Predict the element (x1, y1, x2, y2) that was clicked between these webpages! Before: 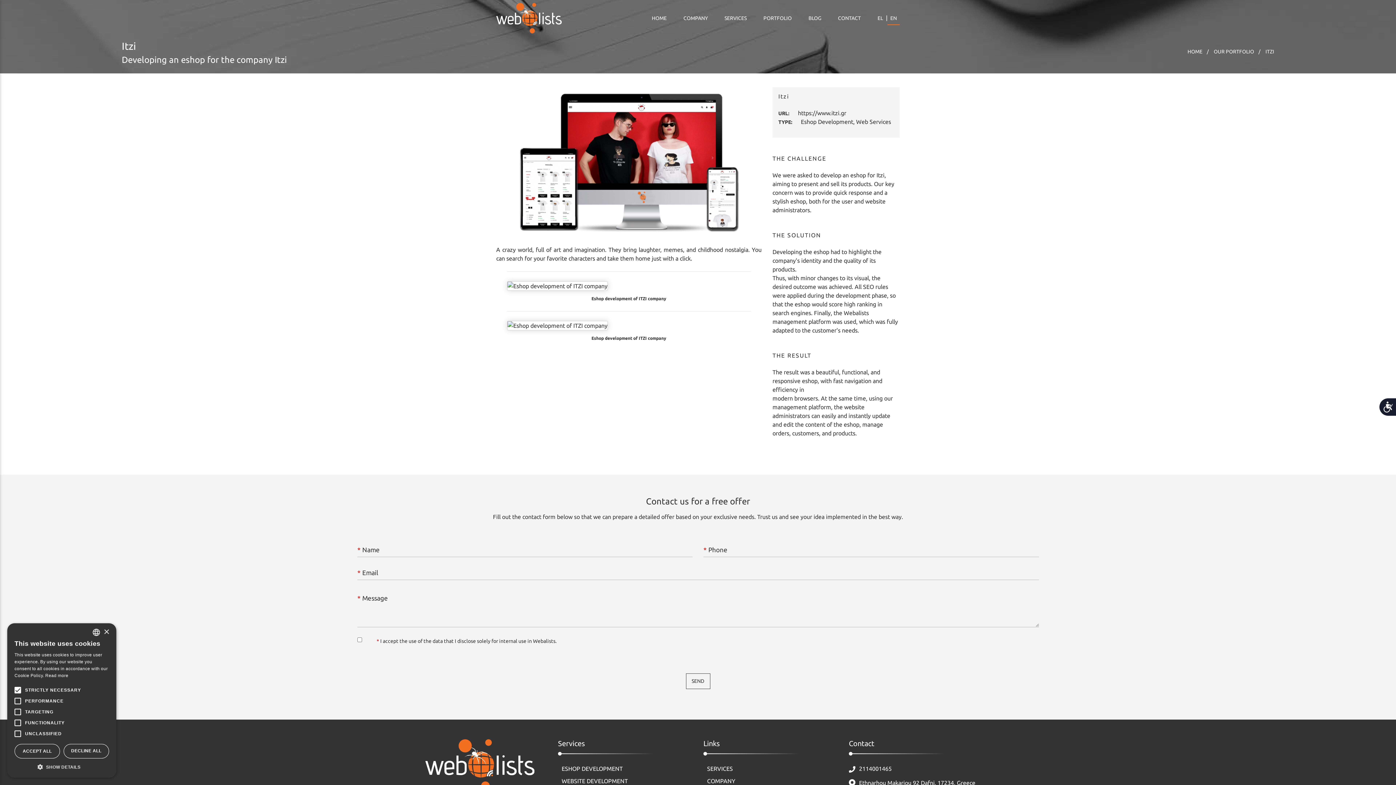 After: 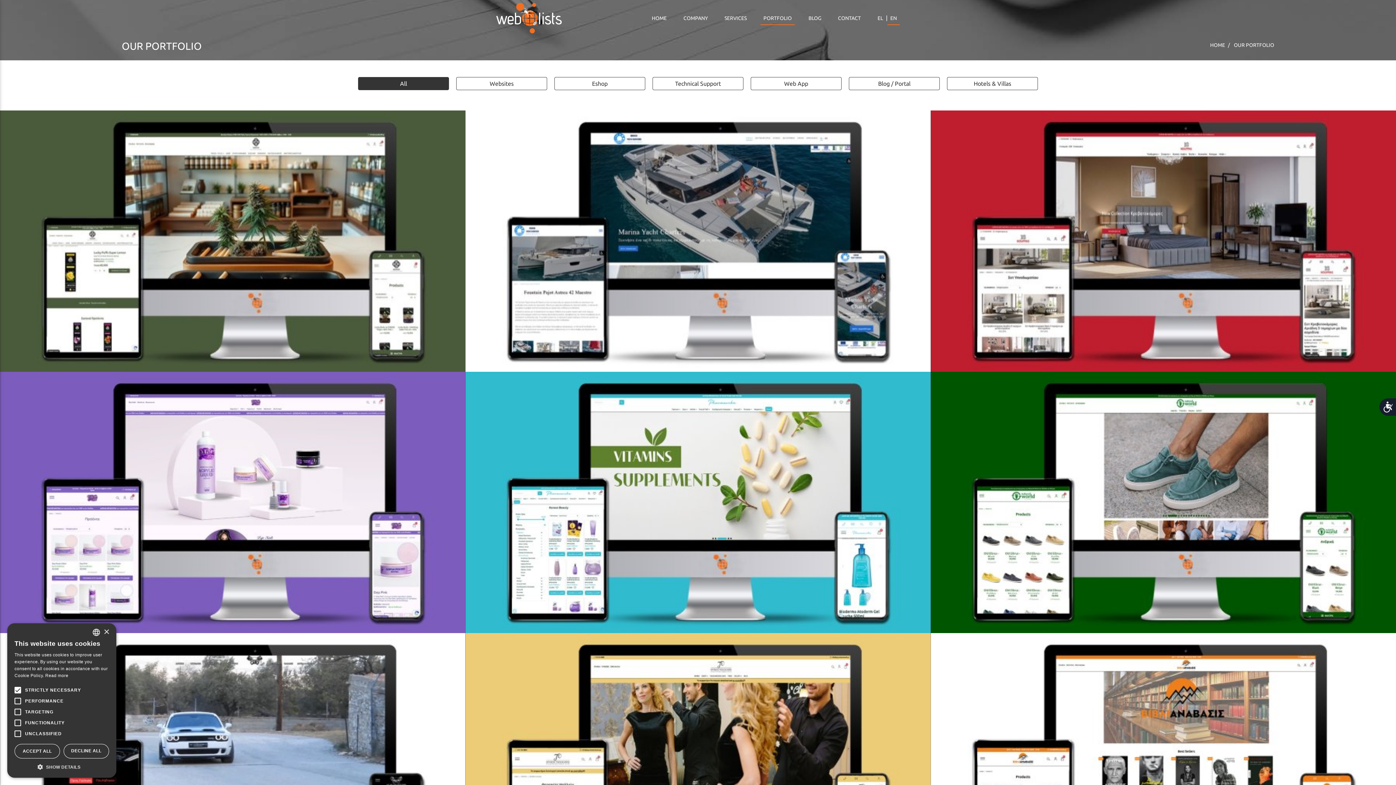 Action: label: PORTFOLIO bbox: (760, 11, 794, 24)